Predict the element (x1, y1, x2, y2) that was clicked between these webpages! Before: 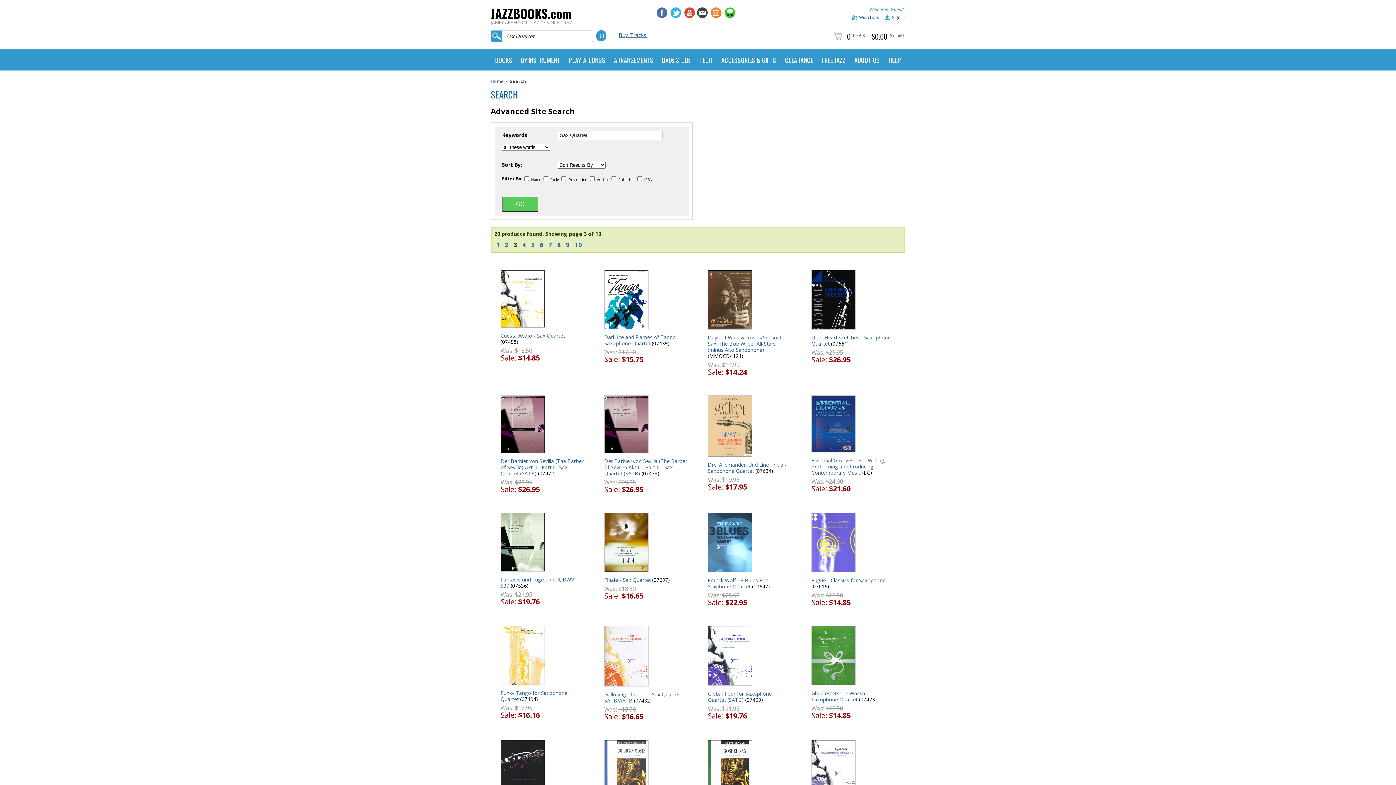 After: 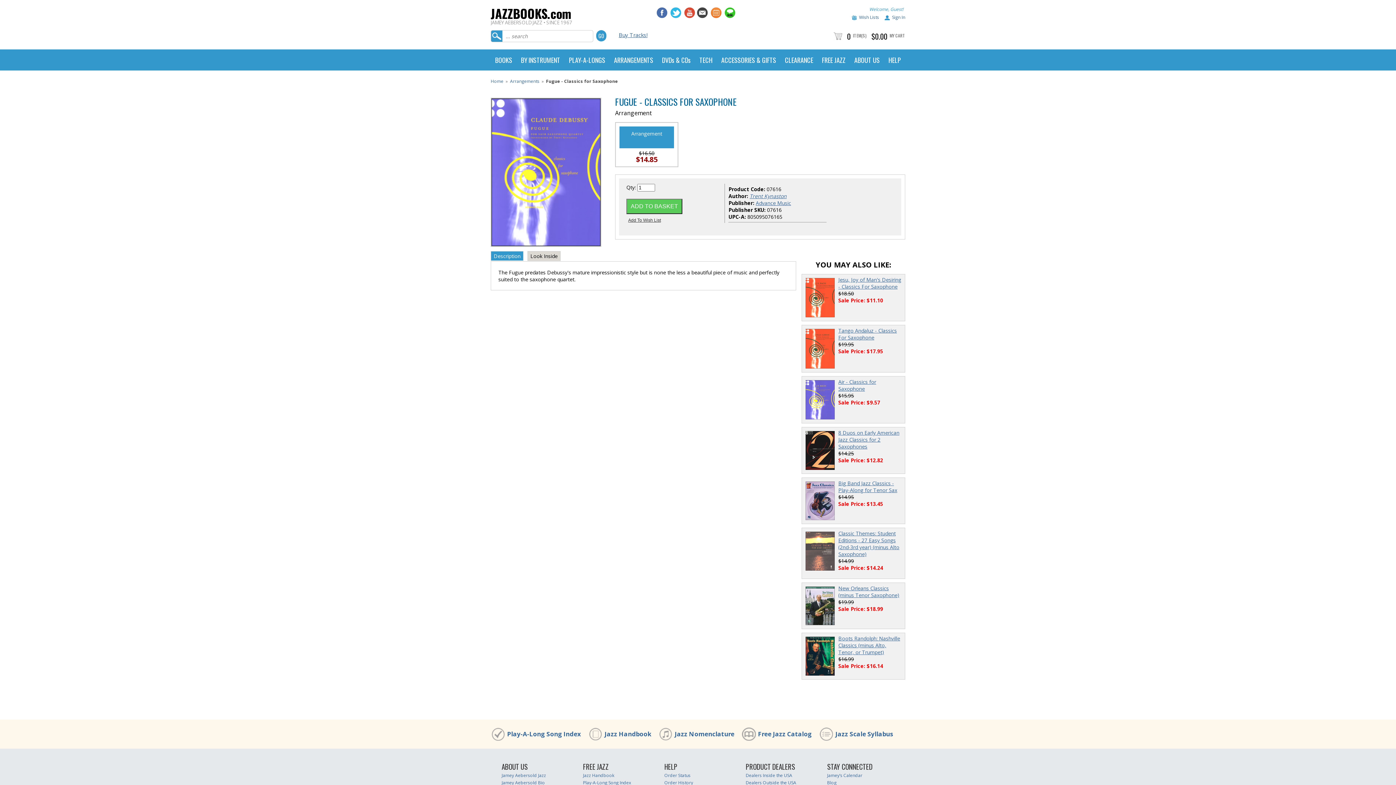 Action: bbox: (811, 577, 885, 584) label: Fugue - Classics for Saxophone